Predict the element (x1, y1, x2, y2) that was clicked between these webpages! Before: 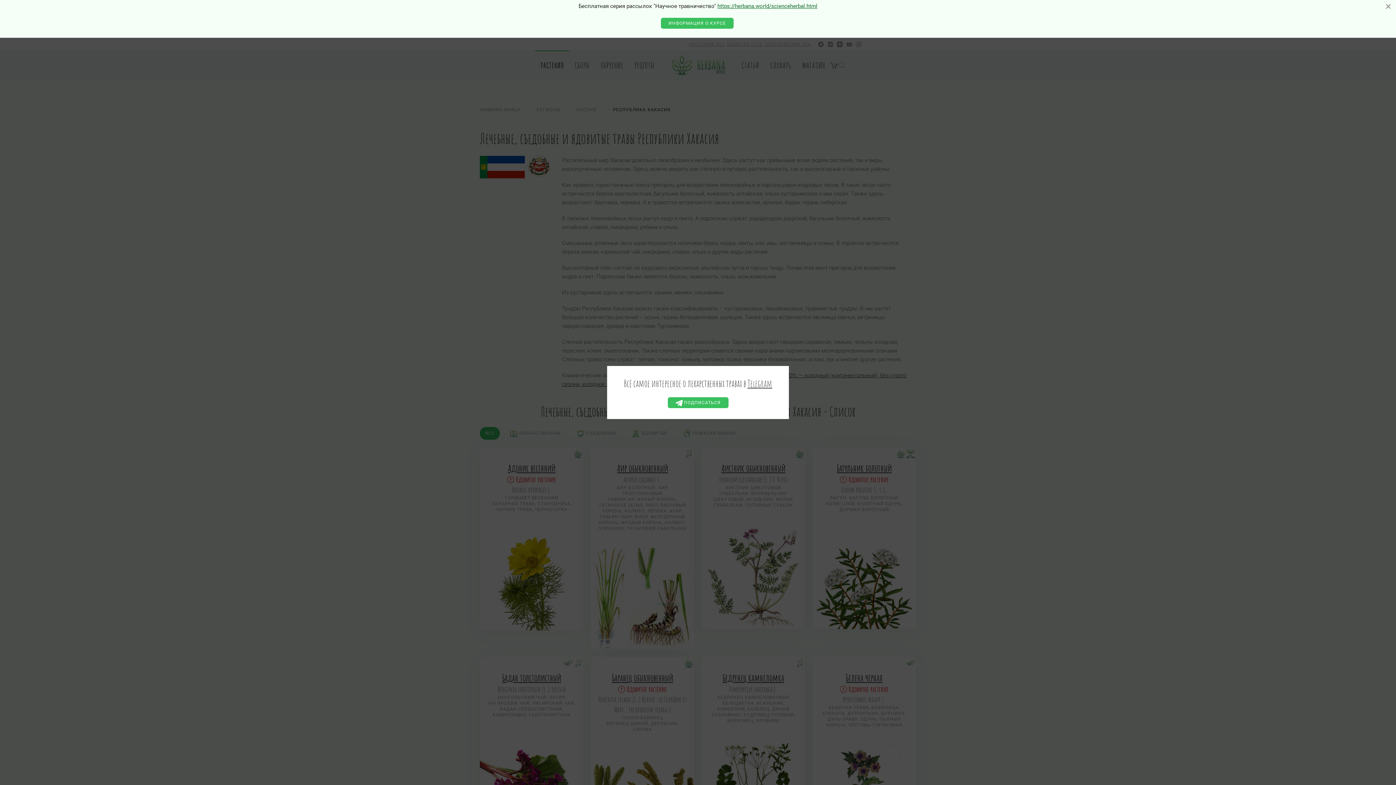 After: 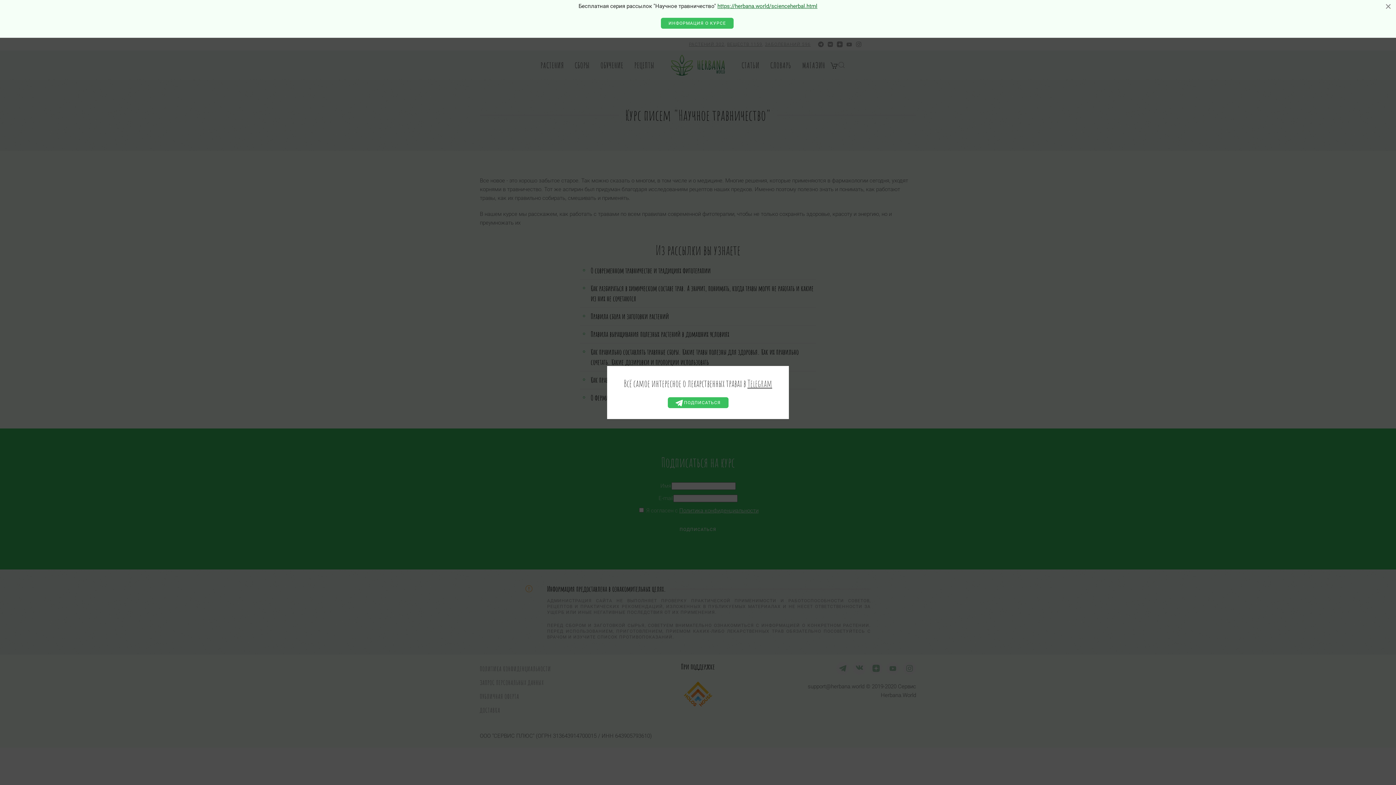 Action: label: https://herbana.world/scienceherbal.html bbox: (717, 2, 817, 9)